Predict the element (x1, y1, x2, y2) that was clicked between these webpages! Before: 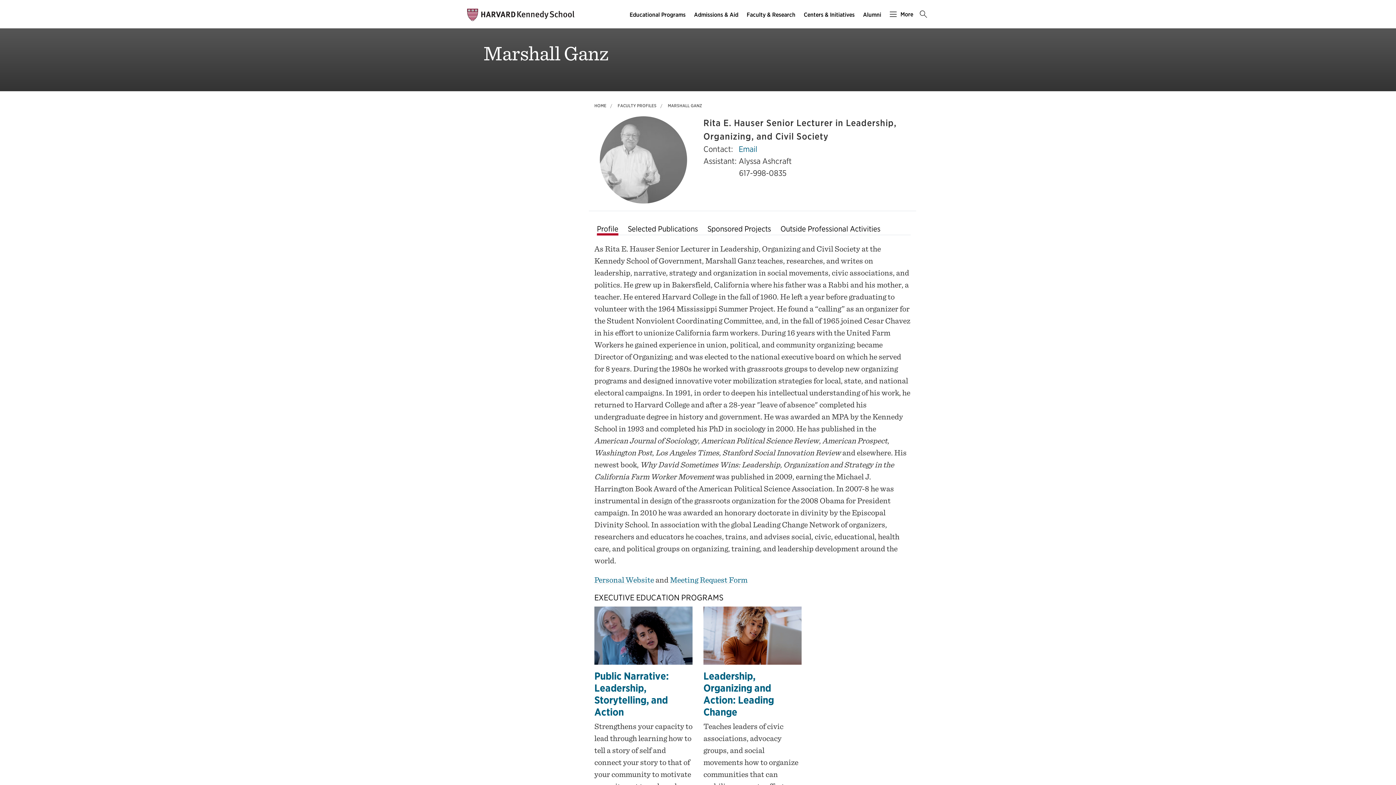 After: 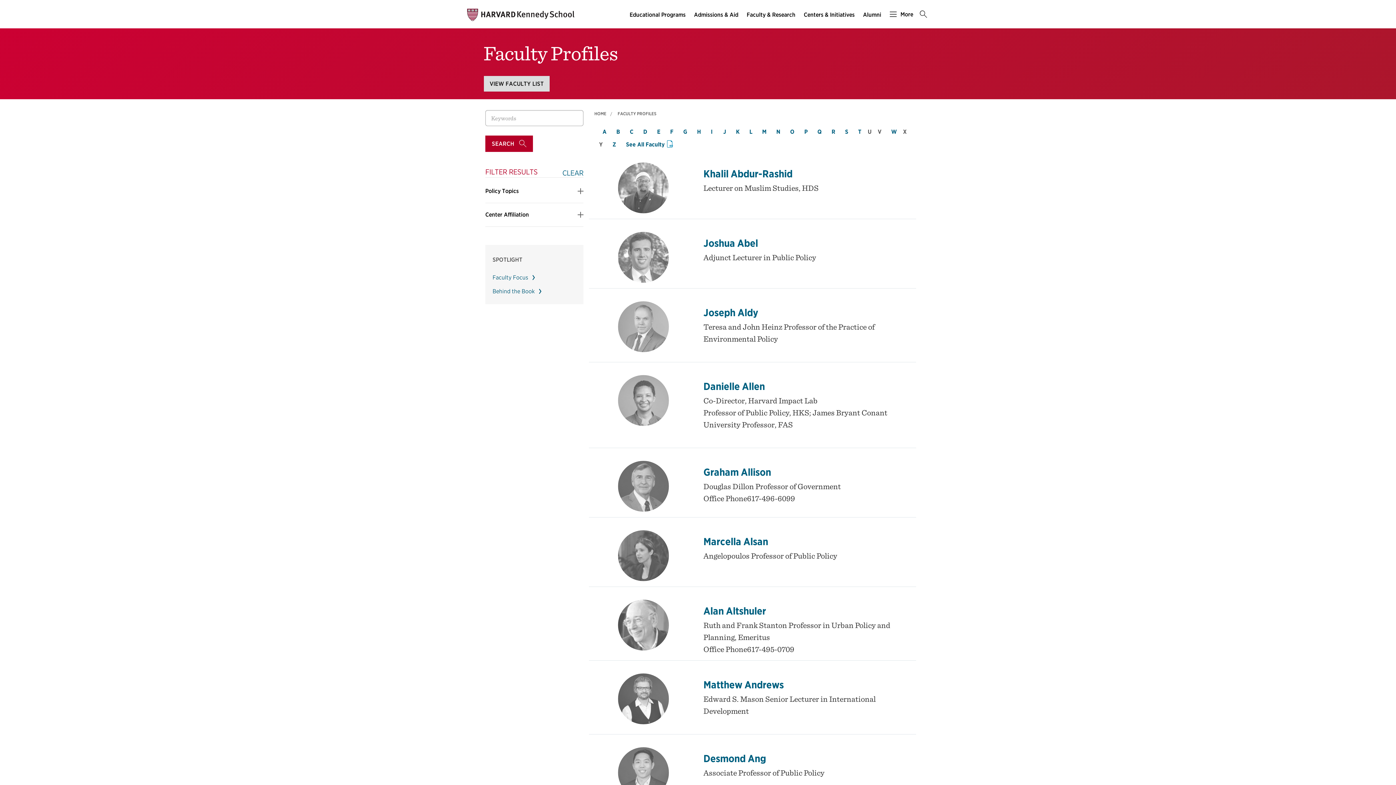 Action: bbox: (617, 102, 656, 108) label: FACULTY PROFILES